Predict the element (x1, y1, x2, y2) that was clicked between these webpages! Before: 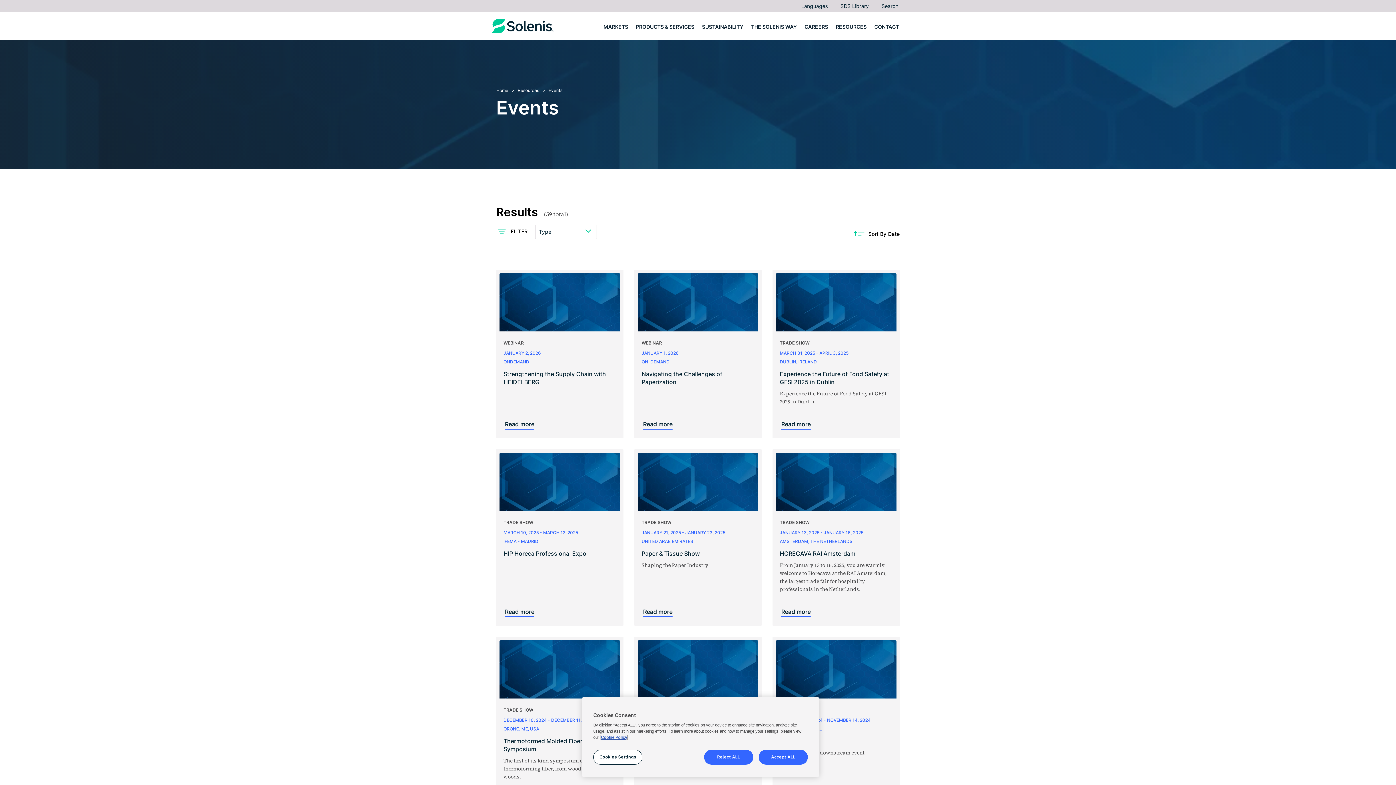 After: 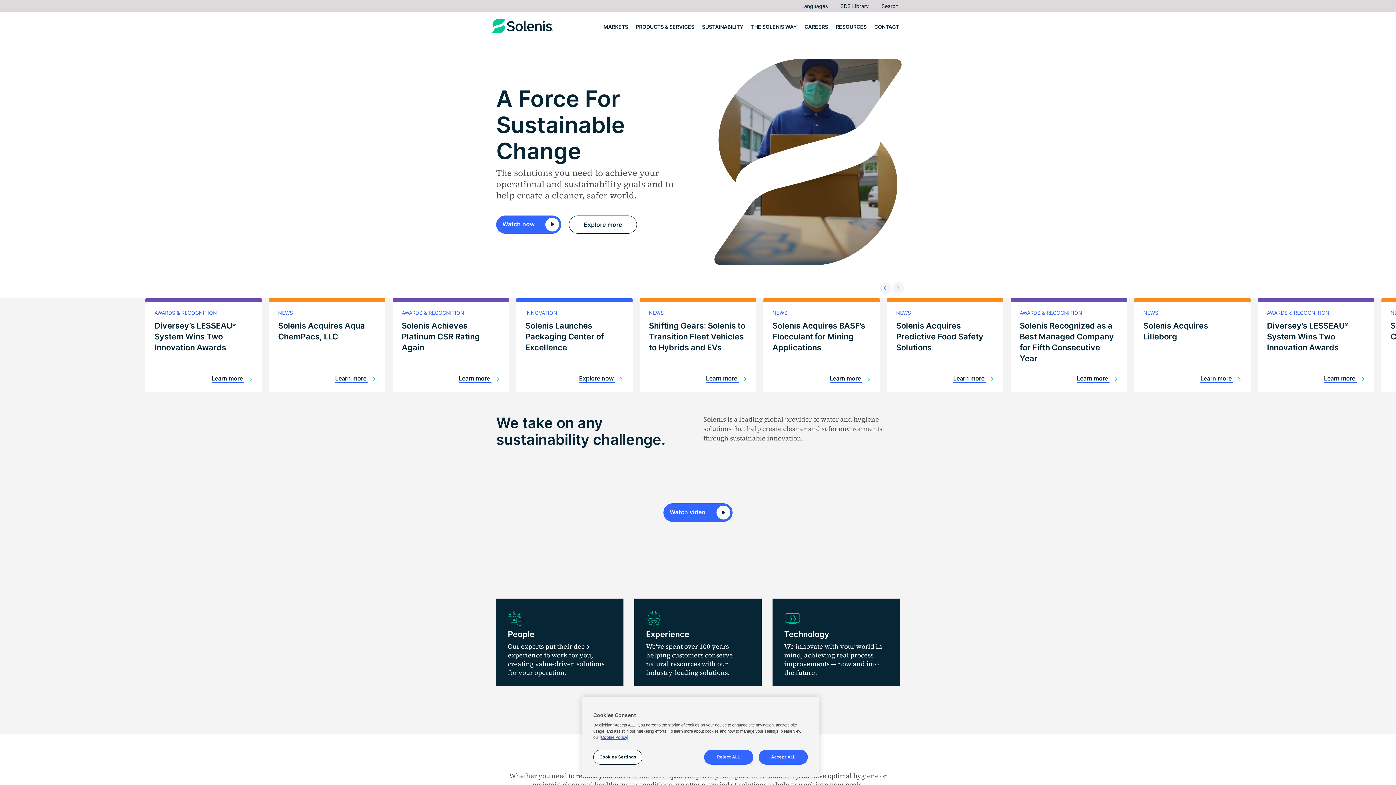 Action: label: Home bbox: (496, 87, 508, 93)